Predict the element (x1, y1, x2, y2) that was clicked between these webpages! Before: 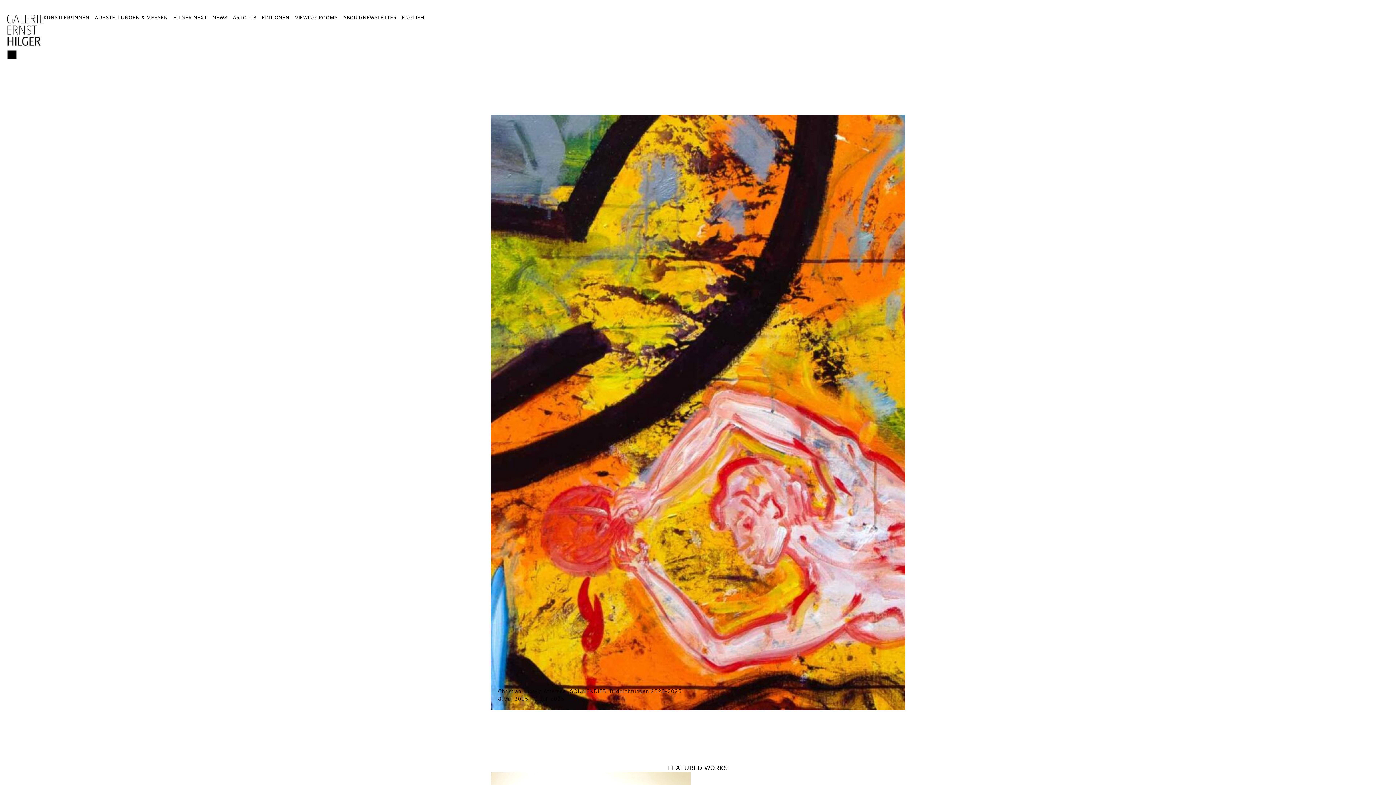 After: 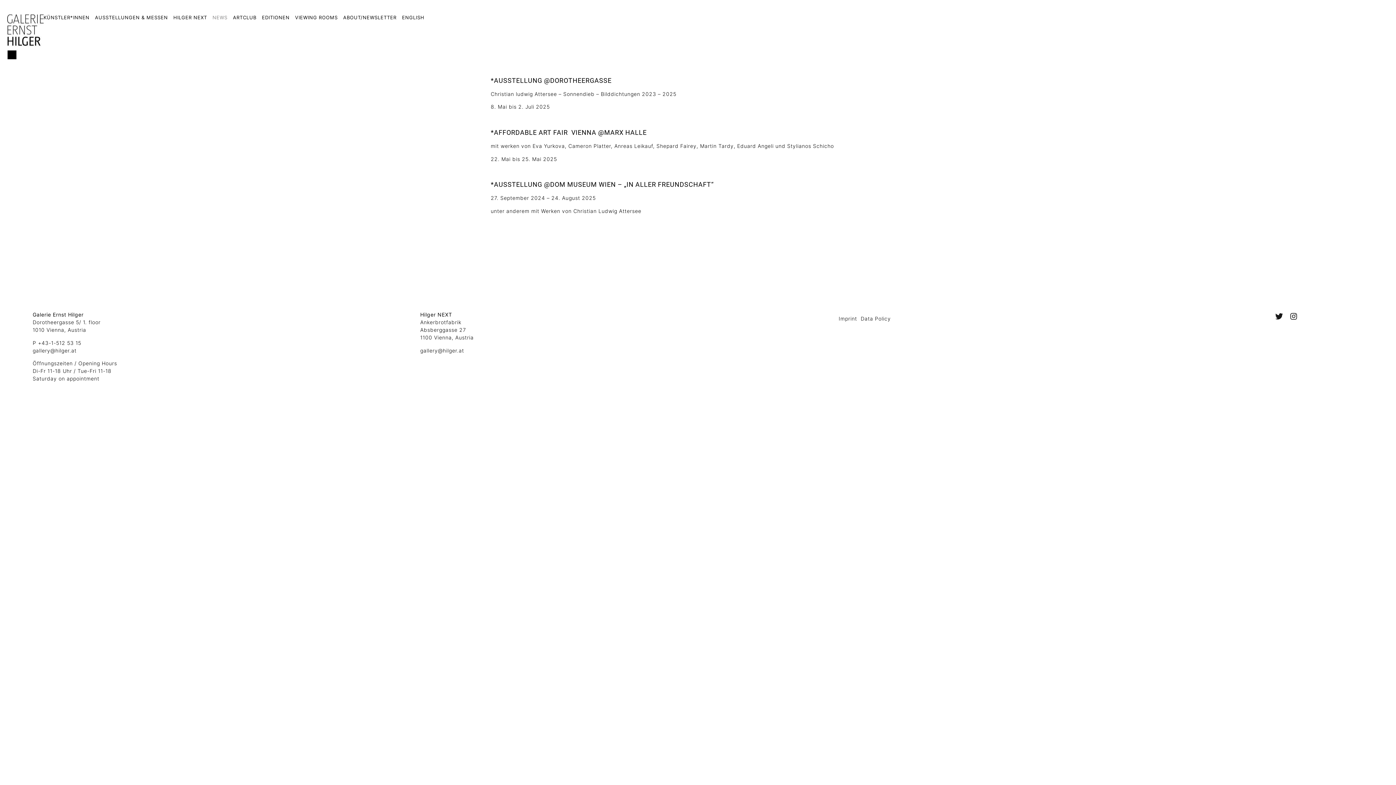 Action: bbox: (212, 14, 227, 20) label: NEWS